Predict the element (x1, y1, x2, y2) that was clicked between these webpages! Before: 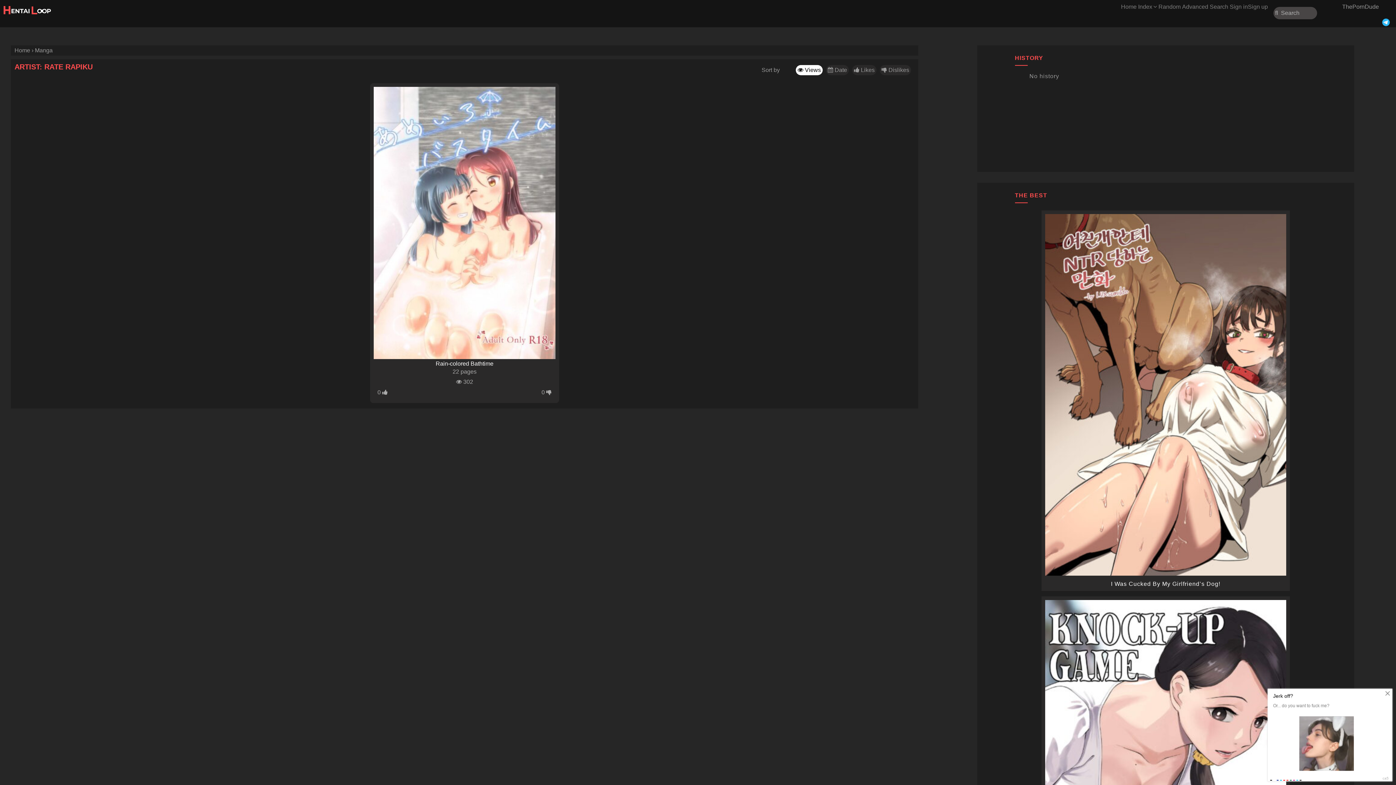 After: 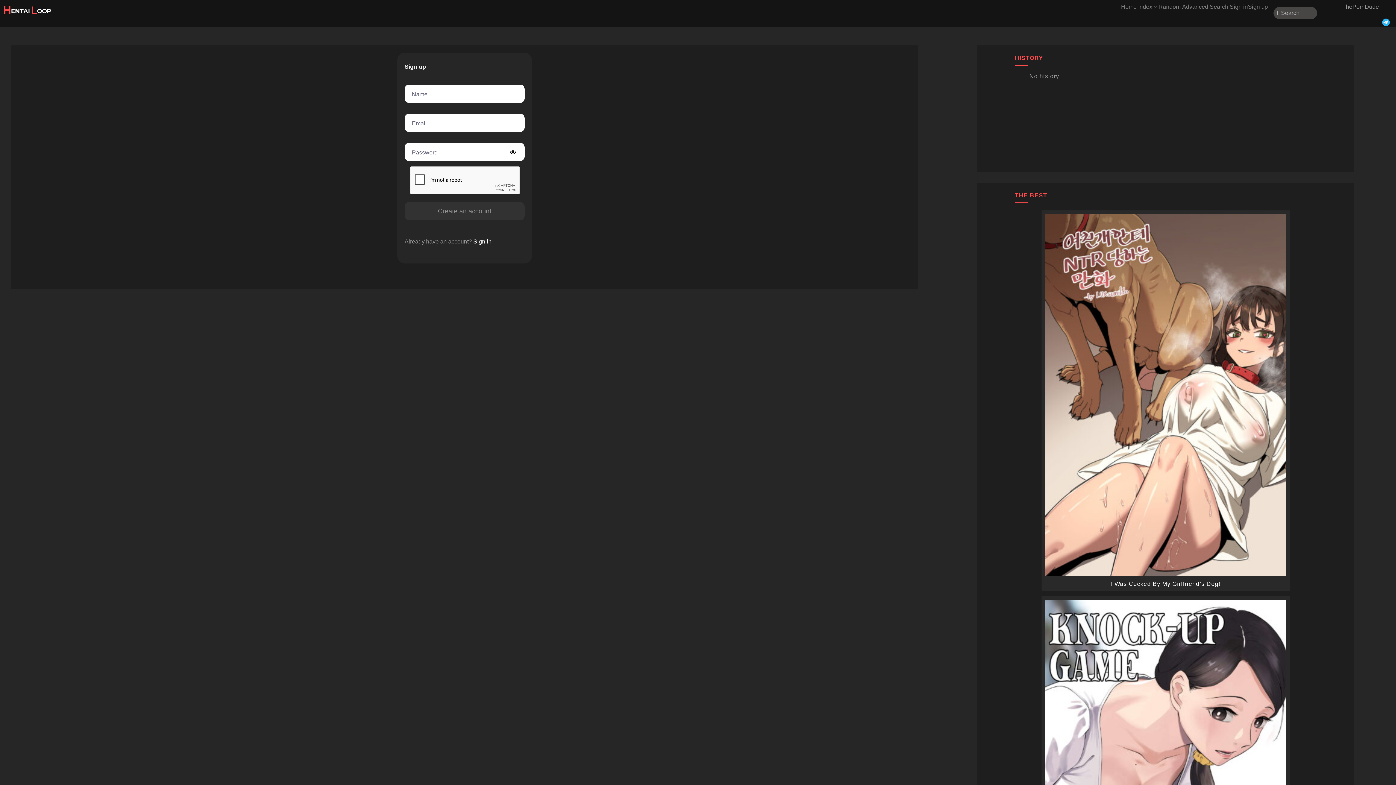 Action: label: Sign up bbox: (1248, 3, 1268, 9)